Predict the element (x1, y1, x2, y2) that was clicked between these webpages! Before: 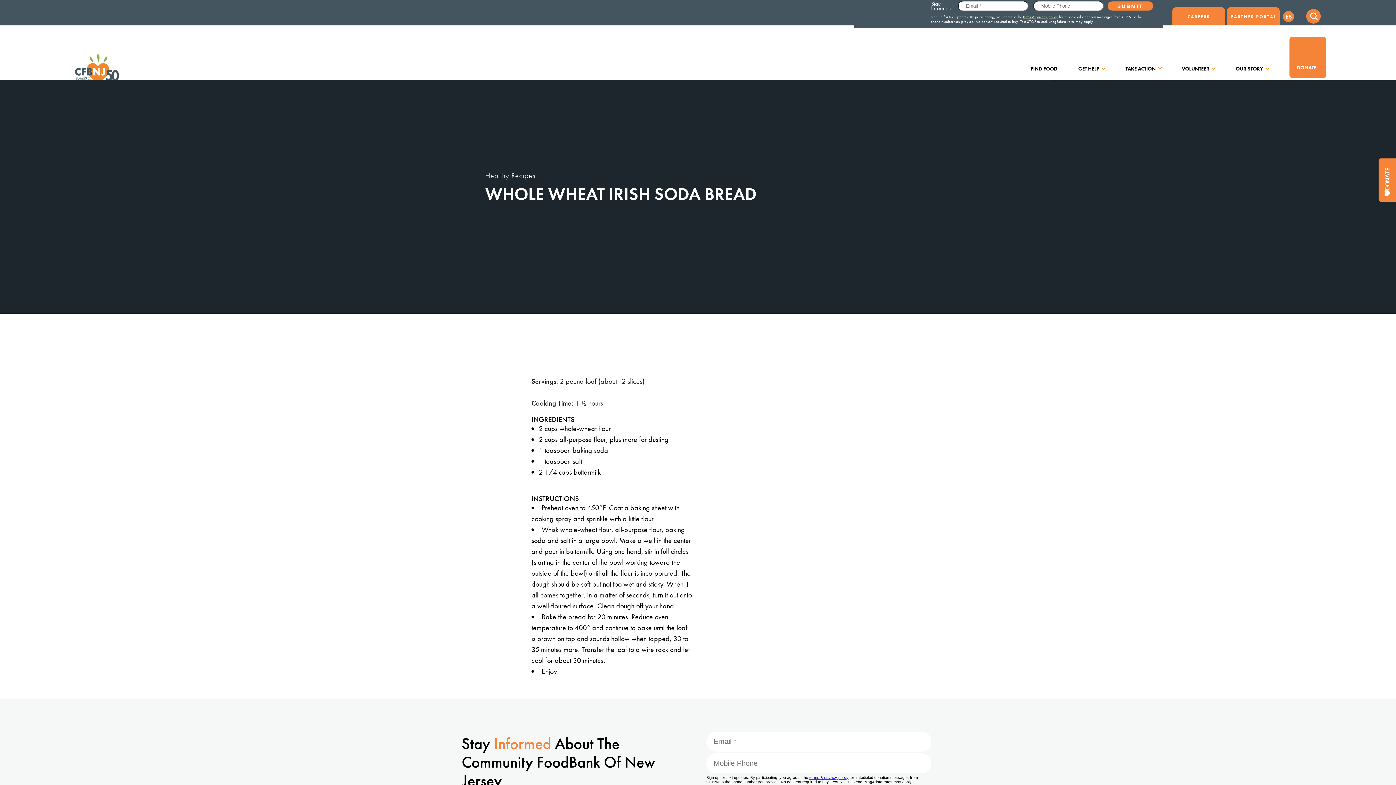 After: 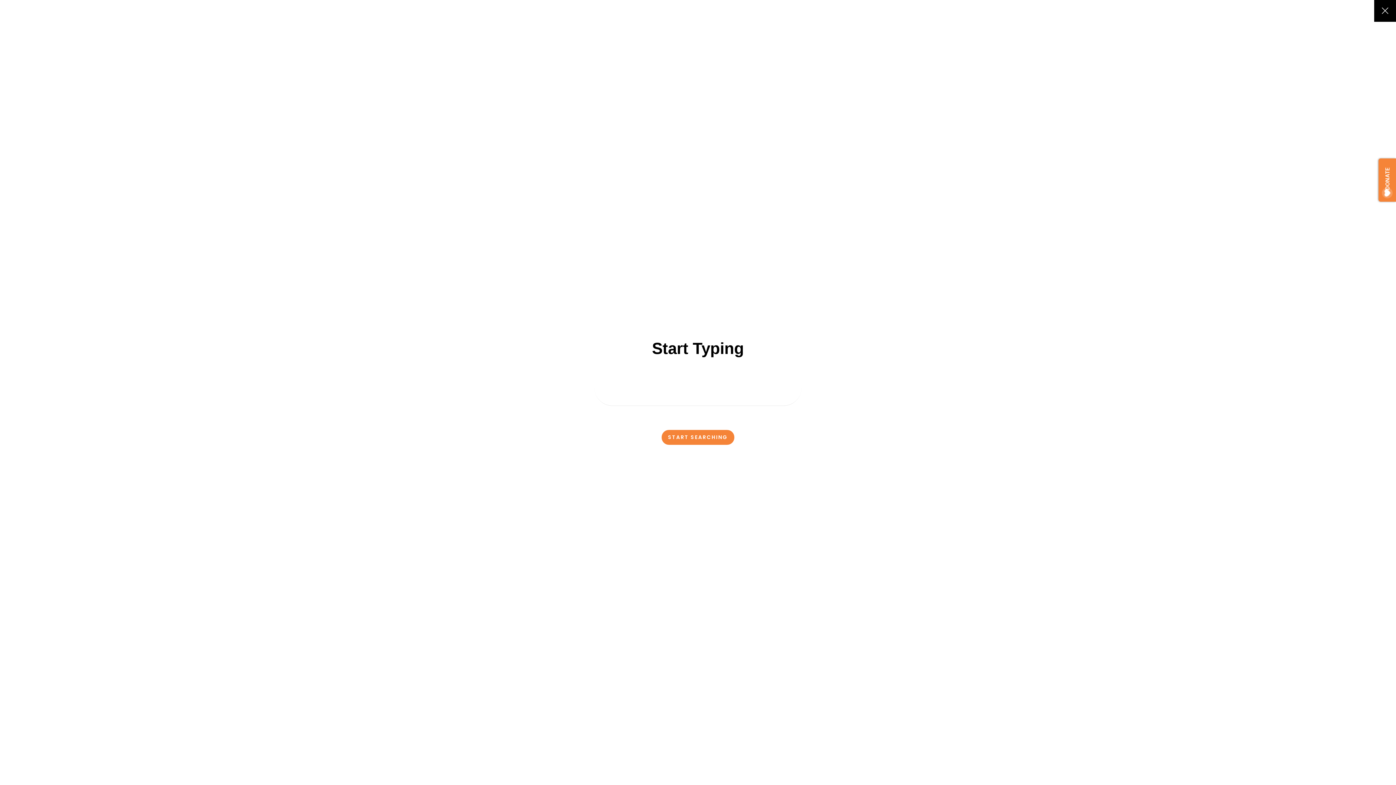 Action: bbox: (1306, 9, 1321, 23)